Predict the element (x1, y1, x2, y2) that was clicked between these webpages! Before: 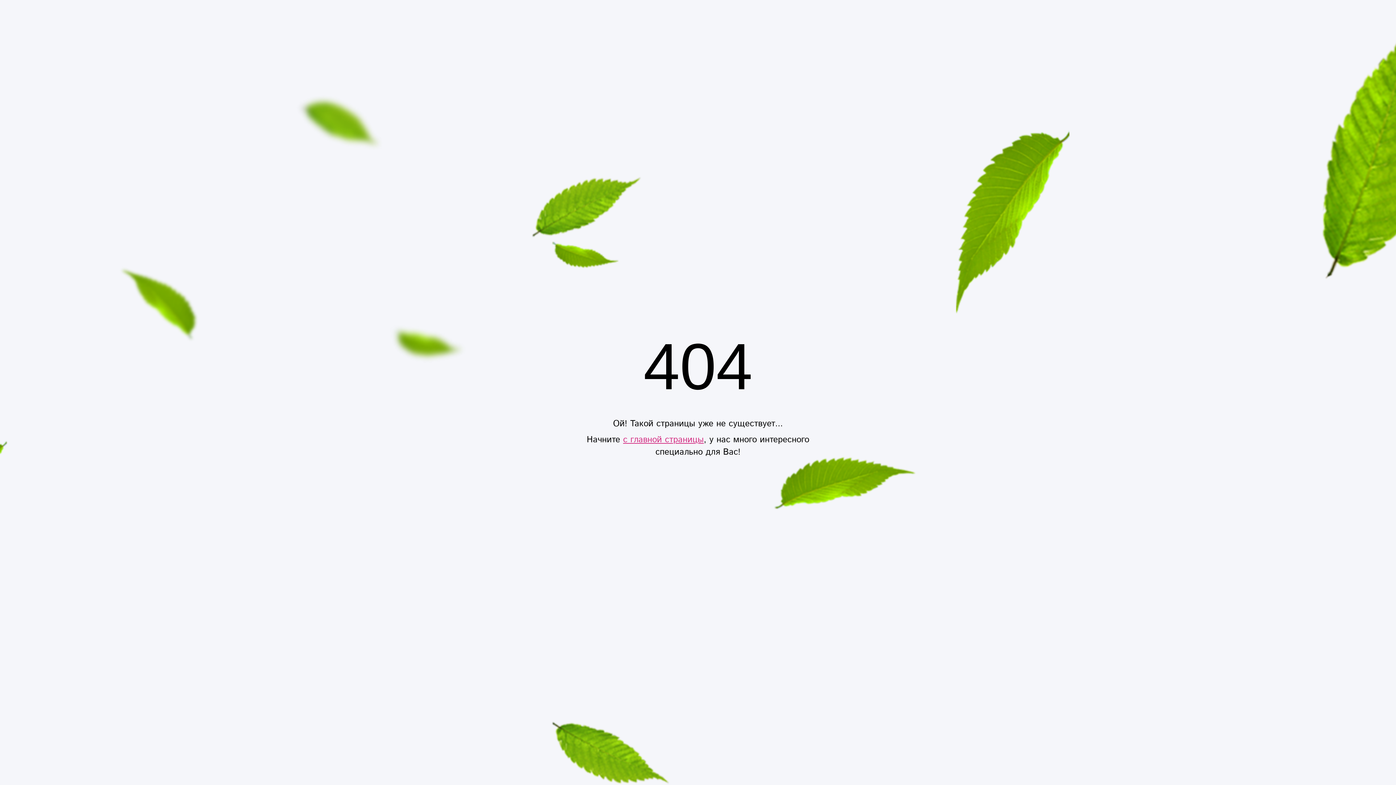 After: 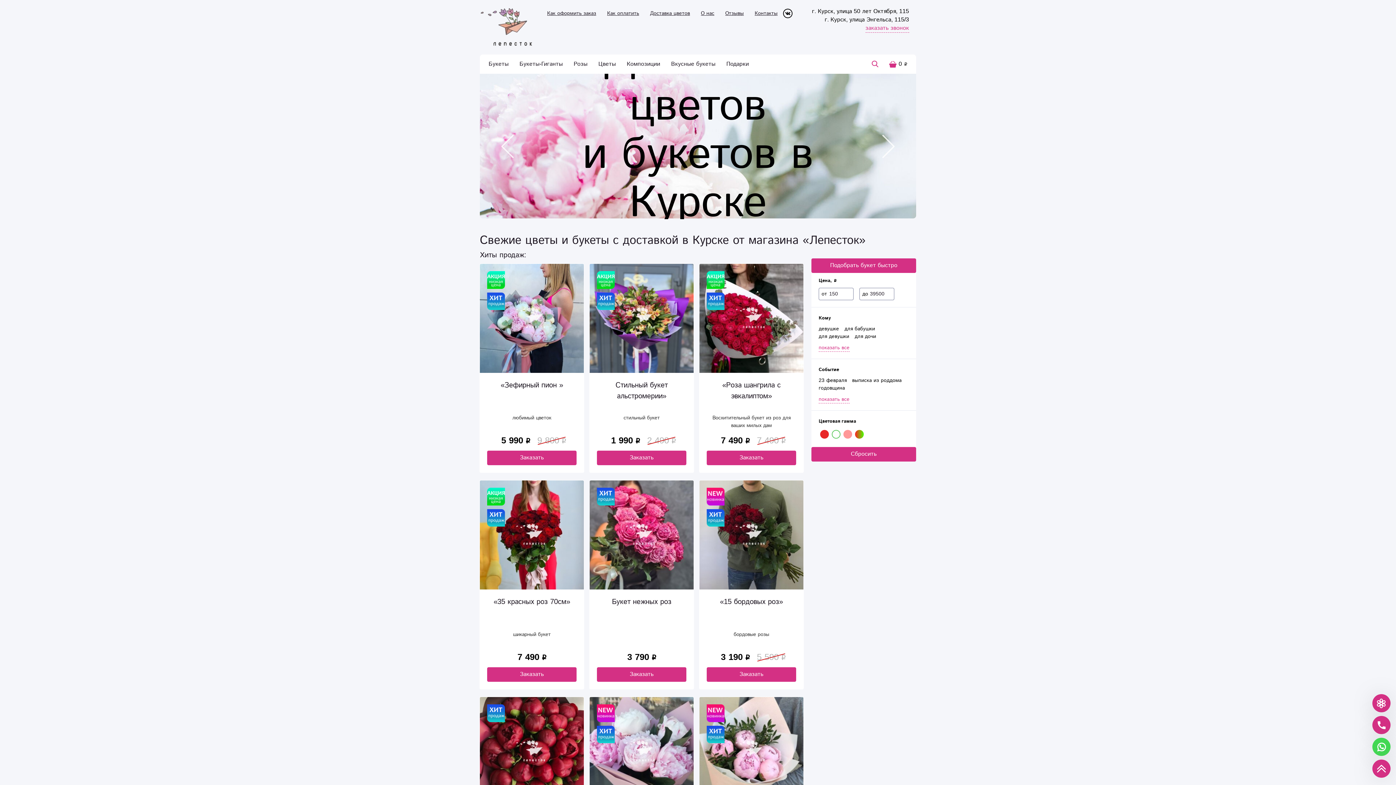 Action: label: с главной страницы bbox: (623, 433, 704, 446)